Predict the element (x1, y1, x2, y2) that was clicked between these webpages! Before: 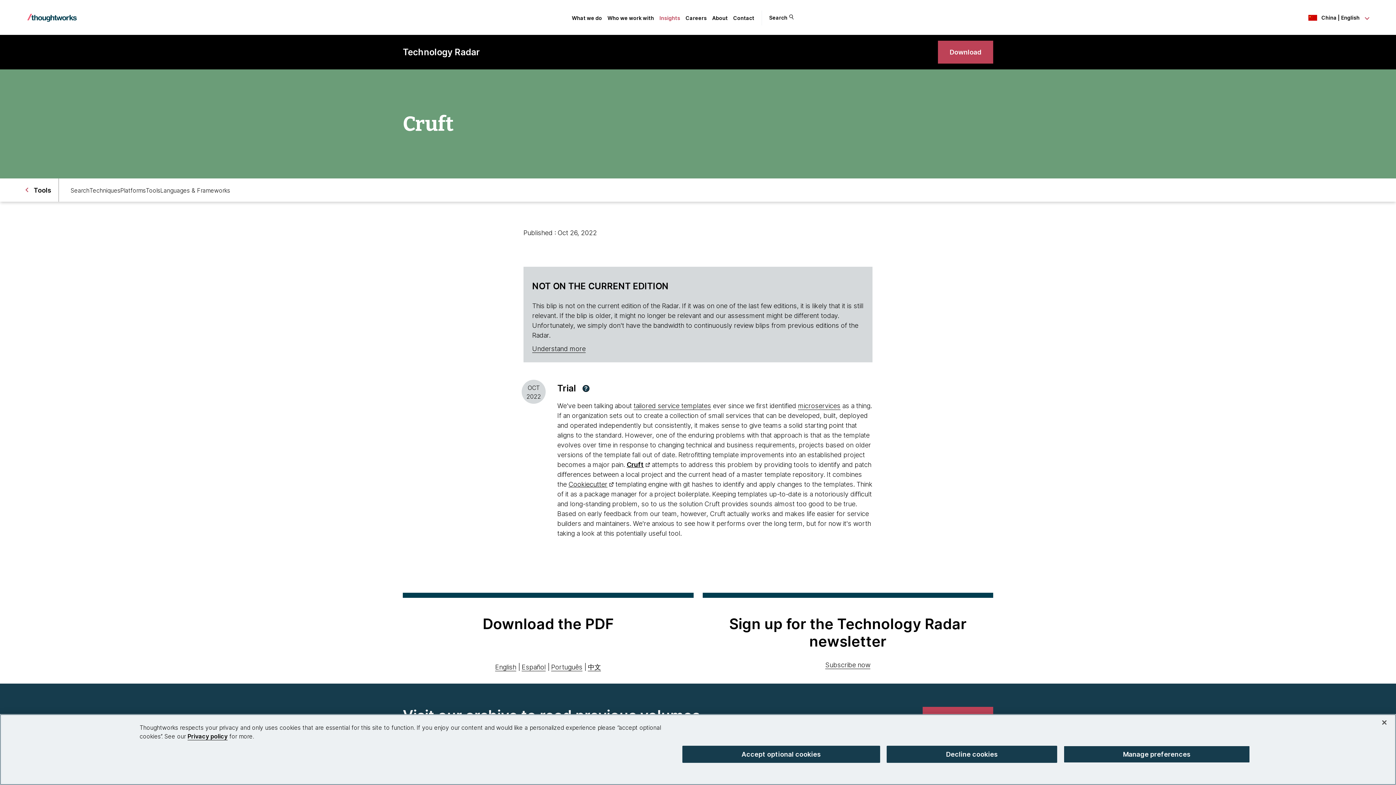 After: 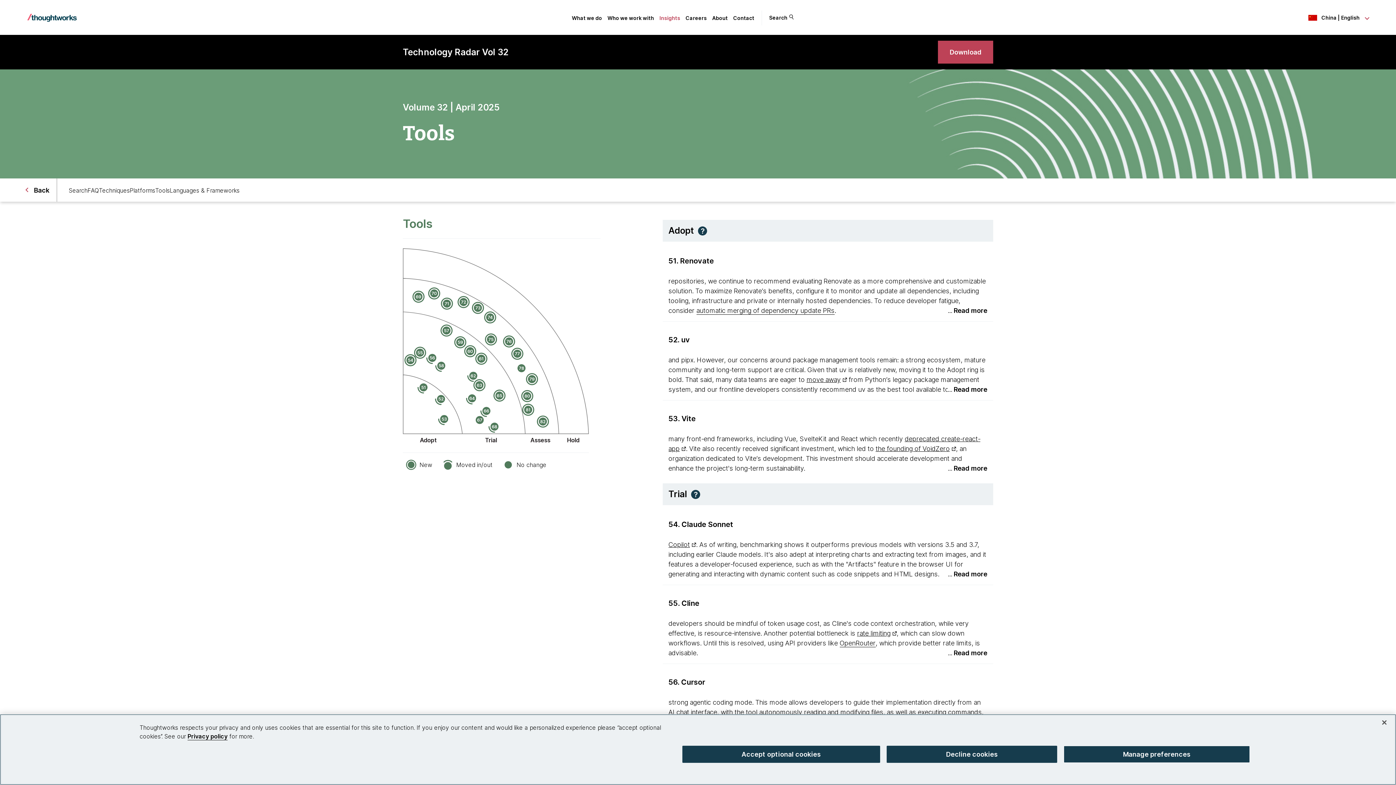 Action: label: Tools bbox: (145, 180, 160, 201)